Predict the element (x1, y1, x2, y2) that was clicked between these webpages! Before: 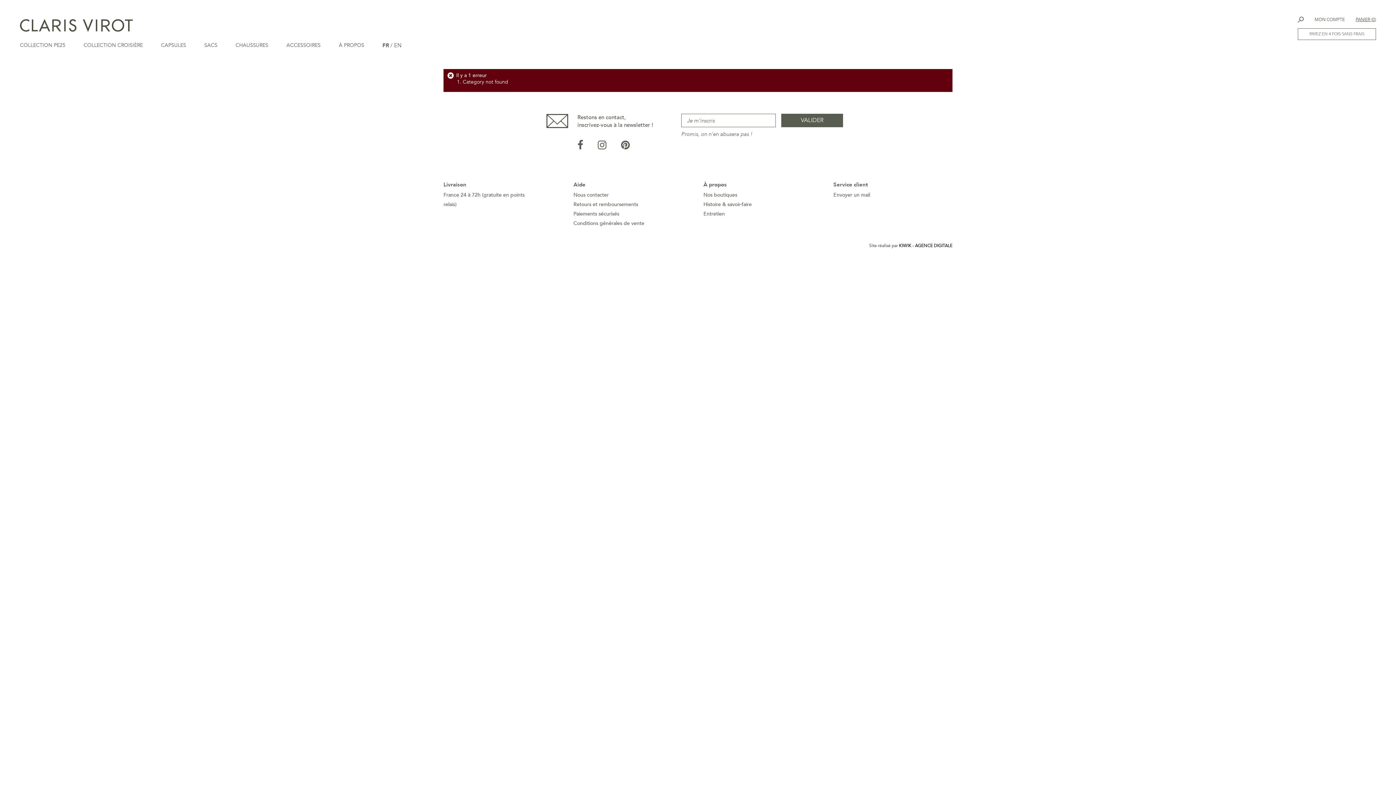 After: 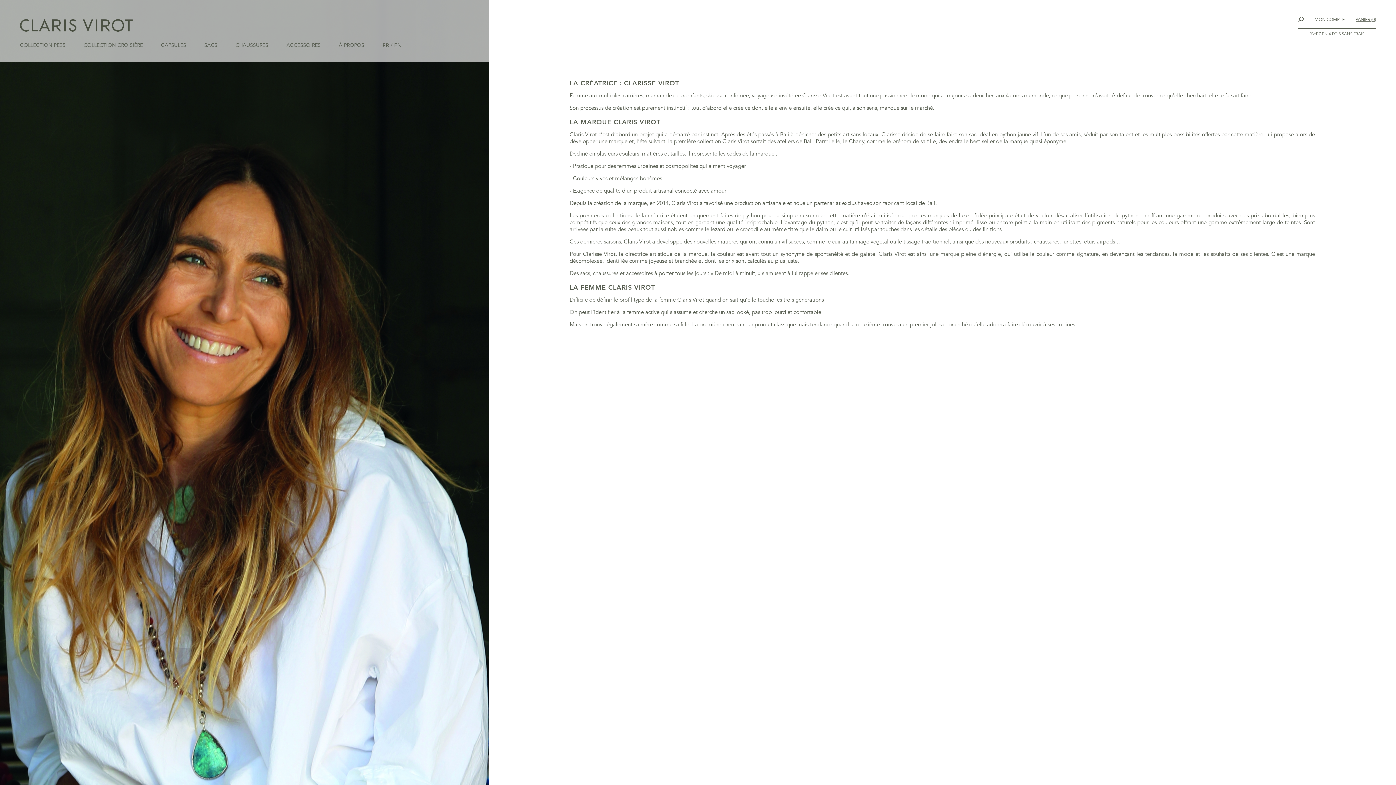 Action: label: À PROPOS bbox: (329, 40, 373, 50)